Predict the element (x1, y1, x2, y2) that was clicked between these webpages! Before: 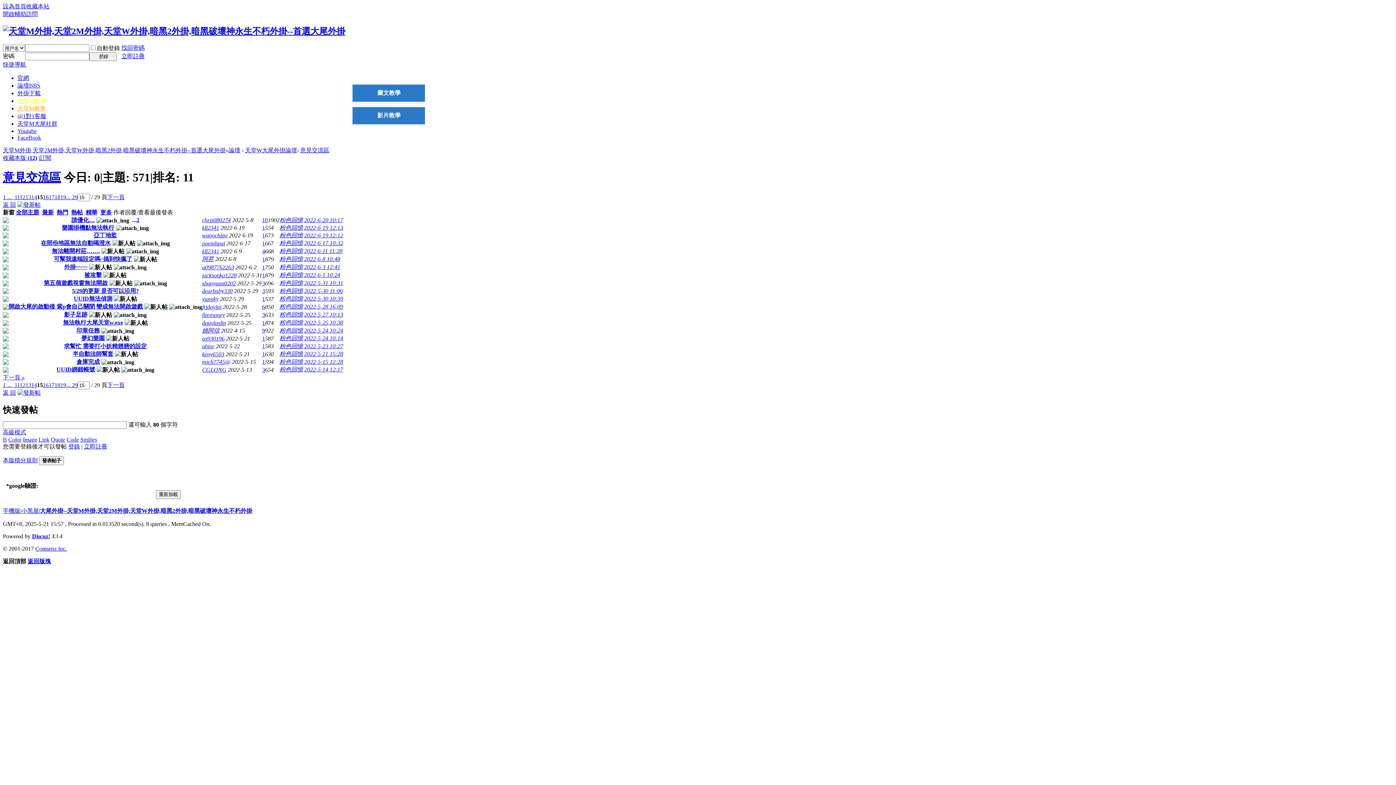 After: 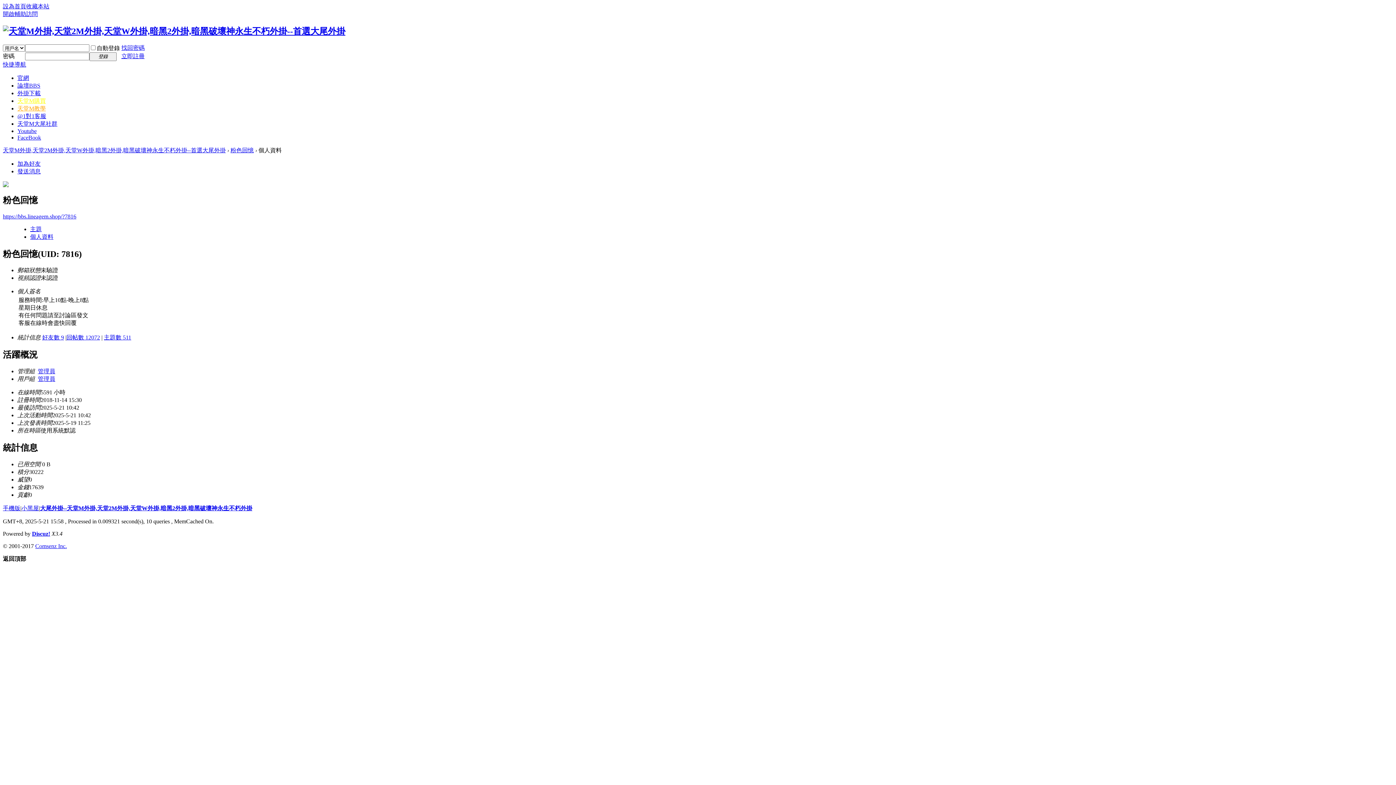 Action: bbox: (279, 319, 302, 325) label: 粉色回憶